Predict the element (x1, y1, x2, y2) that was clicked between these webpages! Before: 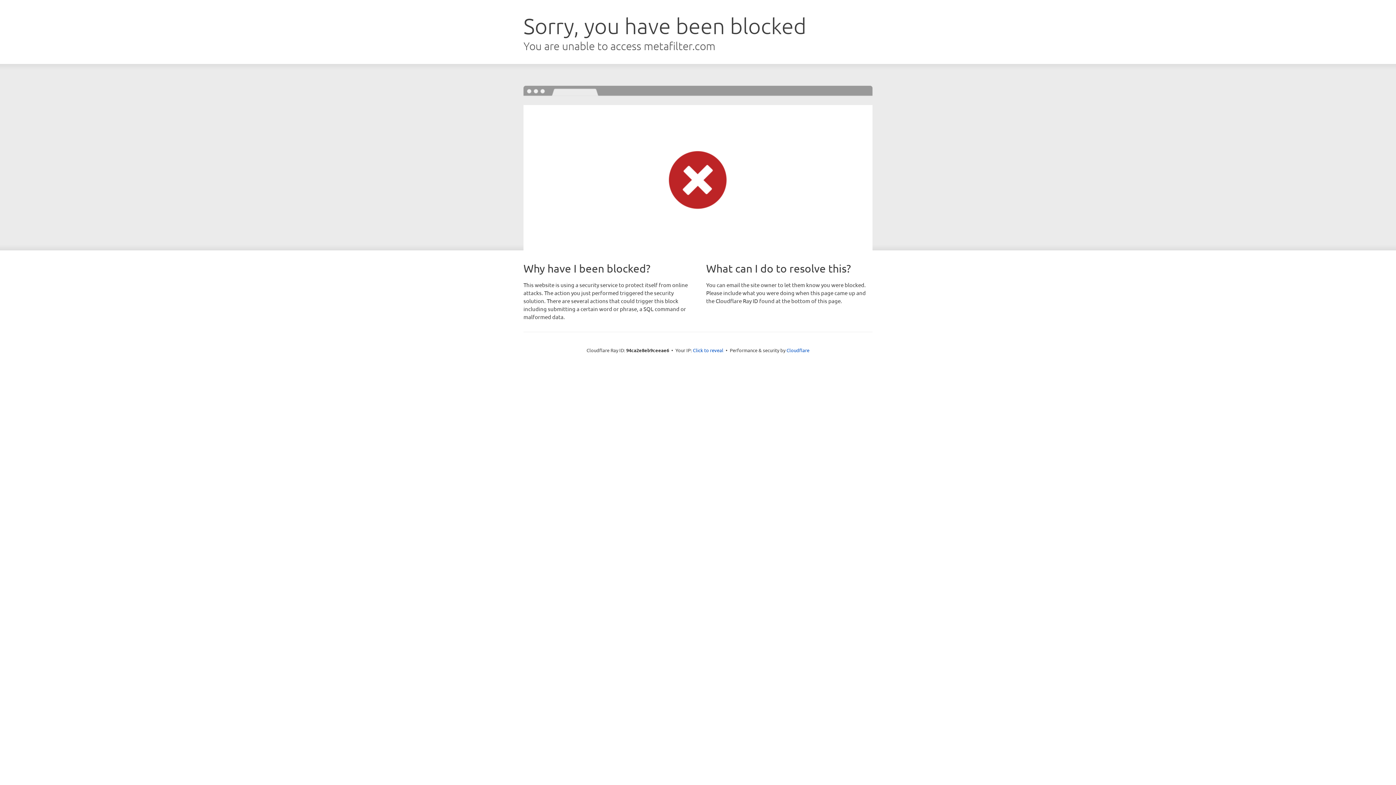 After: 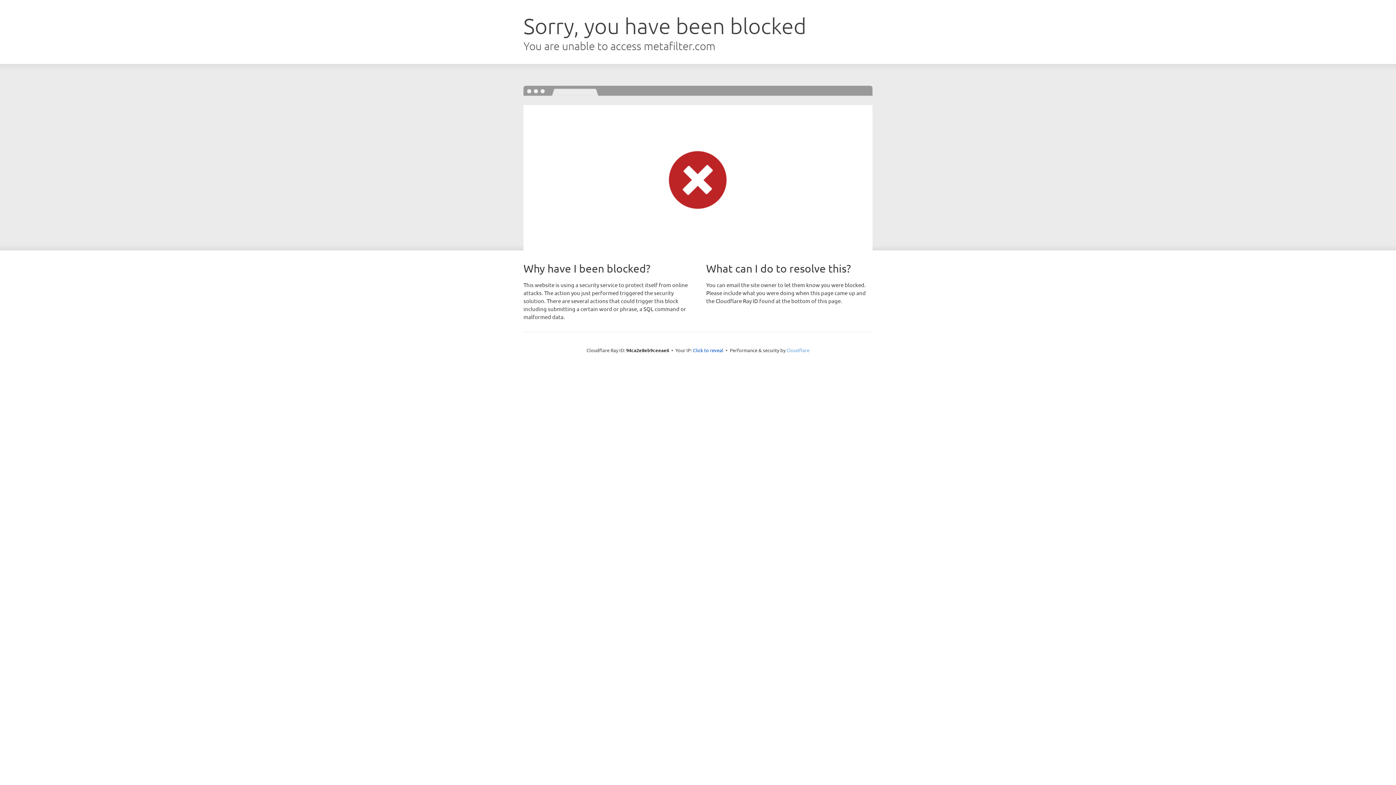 Action: bbox: (786, 347, 809, 353) label: Cloudflare